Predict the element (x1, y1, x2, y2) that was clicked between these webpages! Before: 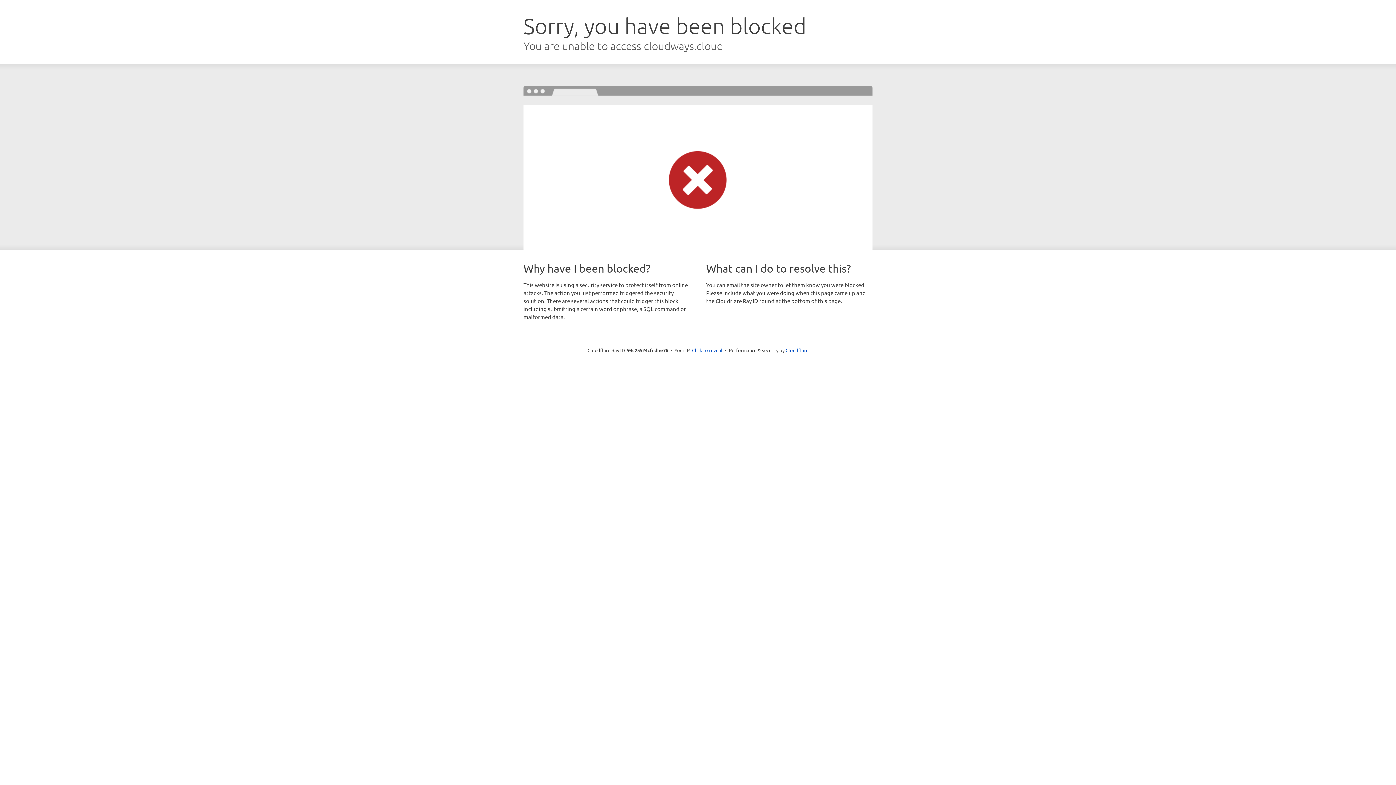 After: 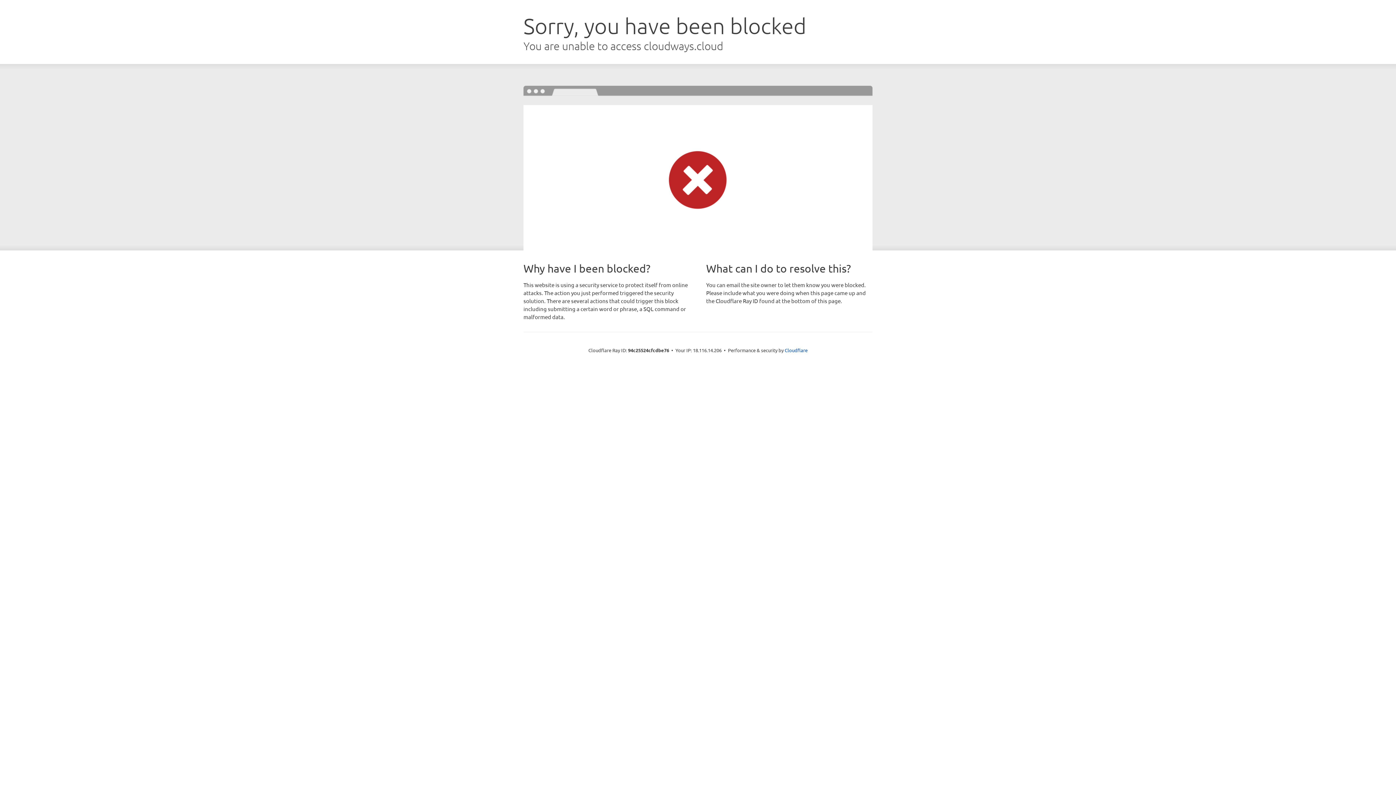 Action: label: Click to reveal bbox: (692, 346, 722, 353)